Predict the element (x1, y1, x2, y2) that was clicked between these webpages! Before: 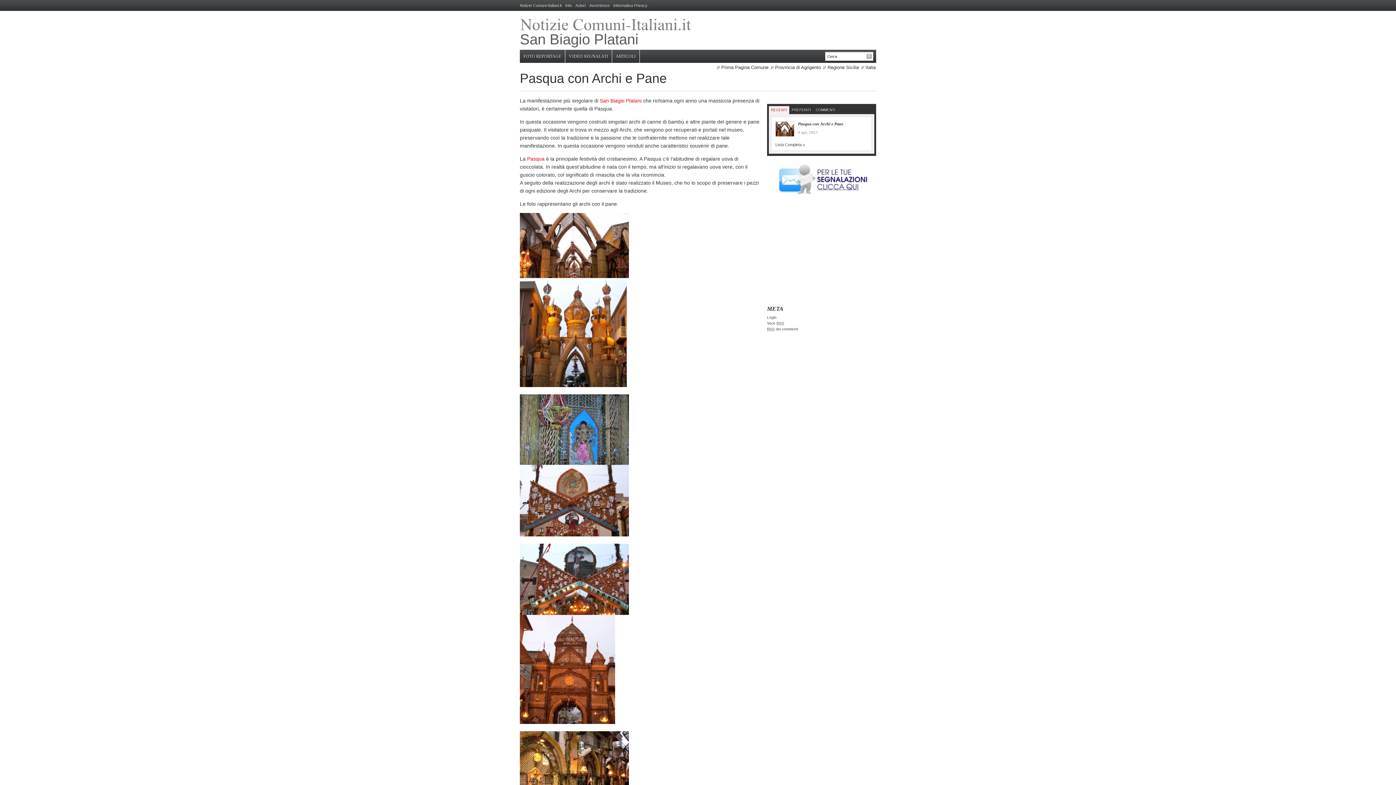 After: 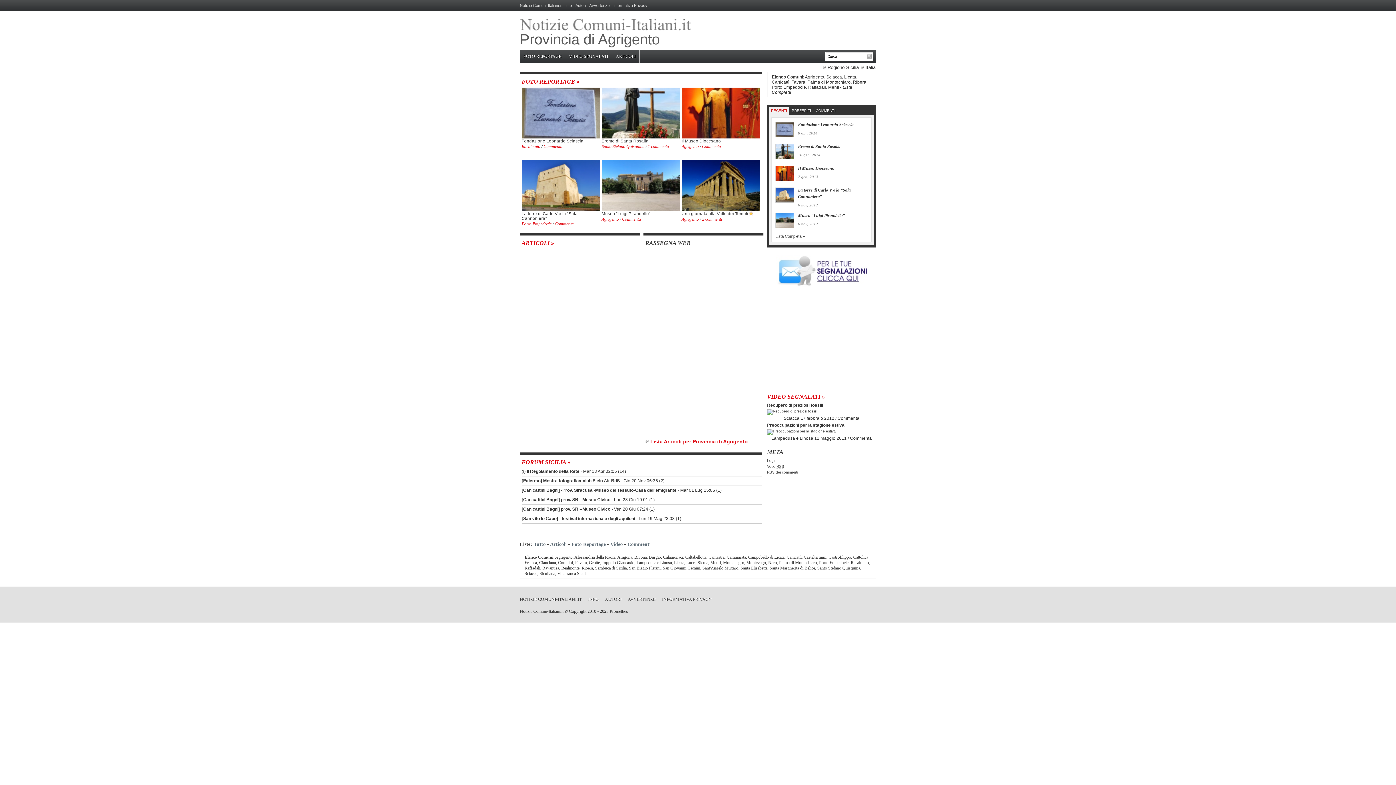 Action: label: Provincia di Agrigento bbox: (770, 64, 821, 70)